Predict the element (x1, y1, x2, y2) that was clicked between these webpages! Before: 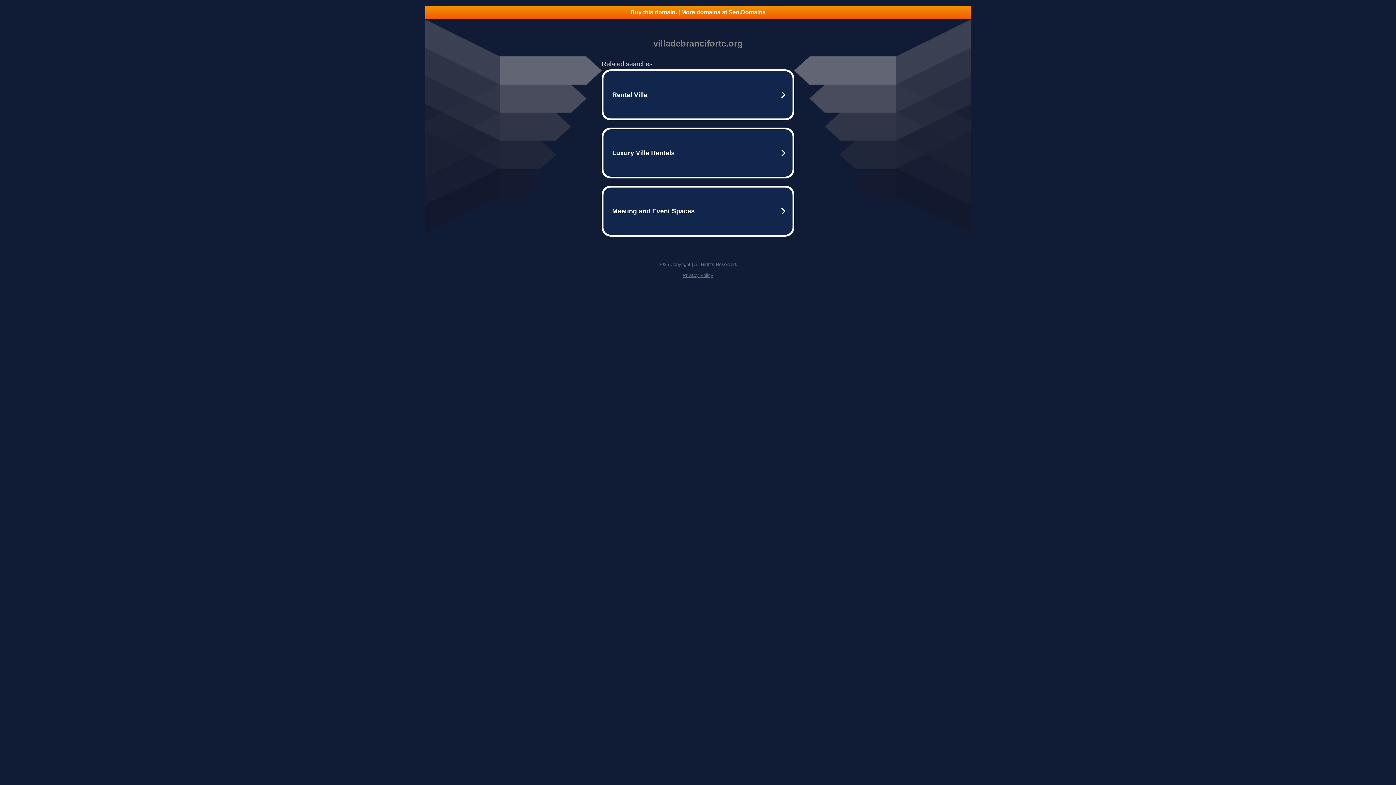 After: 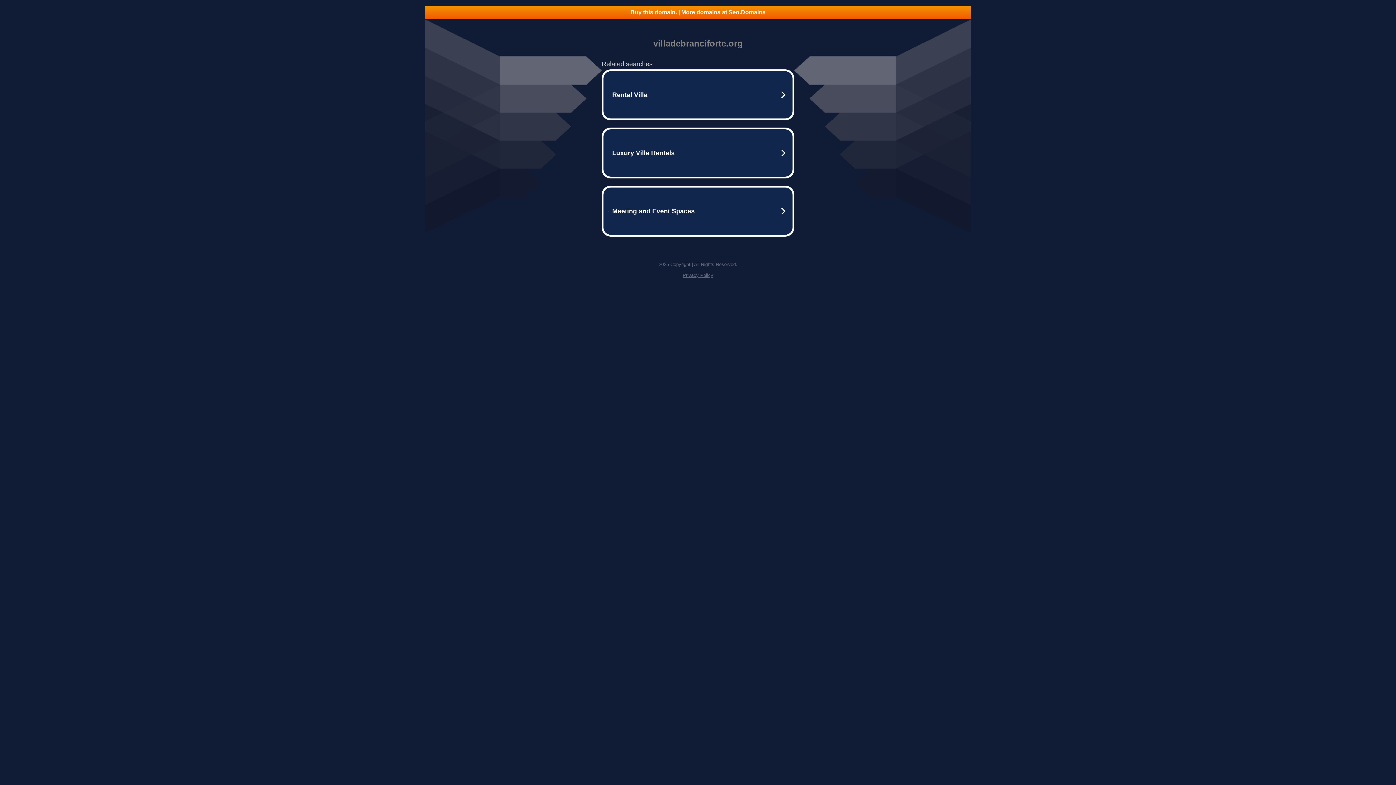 Action: label: Buy this domain. | More domains at Seo.Domains bbox: (425, 5, 970, 18)